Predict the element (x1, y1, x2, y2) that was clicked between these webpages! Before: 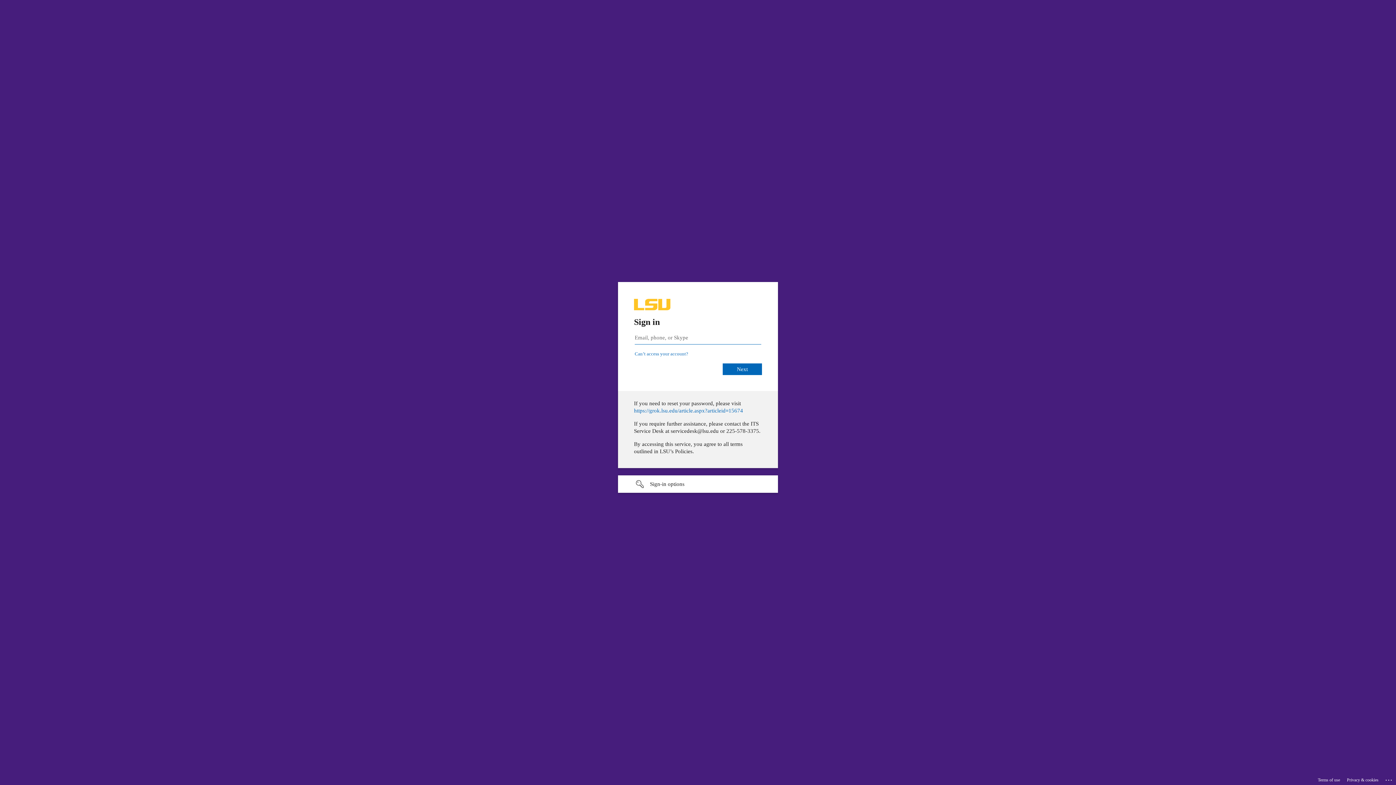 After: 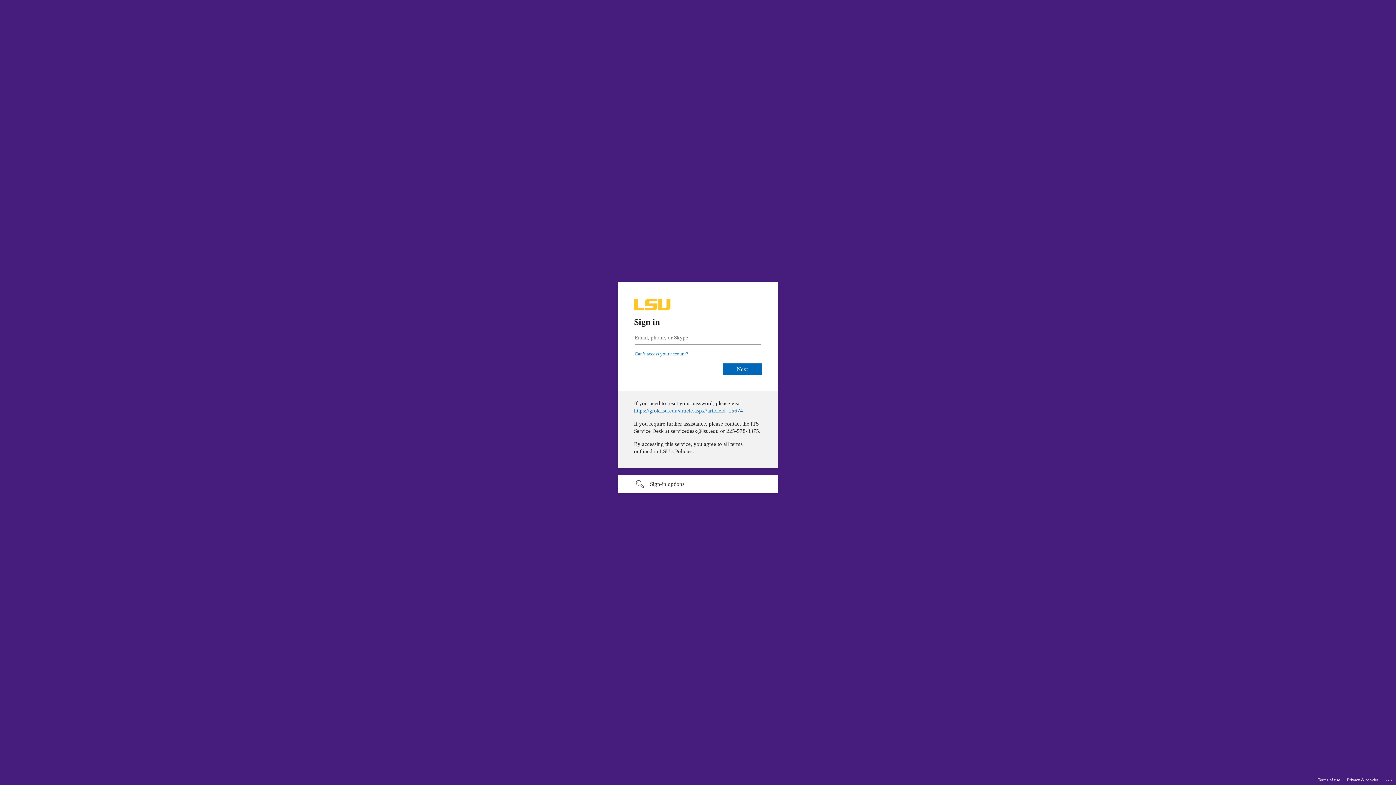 Action: label: Privacy & cookies bbox: (1347, 775, 1378, 785)